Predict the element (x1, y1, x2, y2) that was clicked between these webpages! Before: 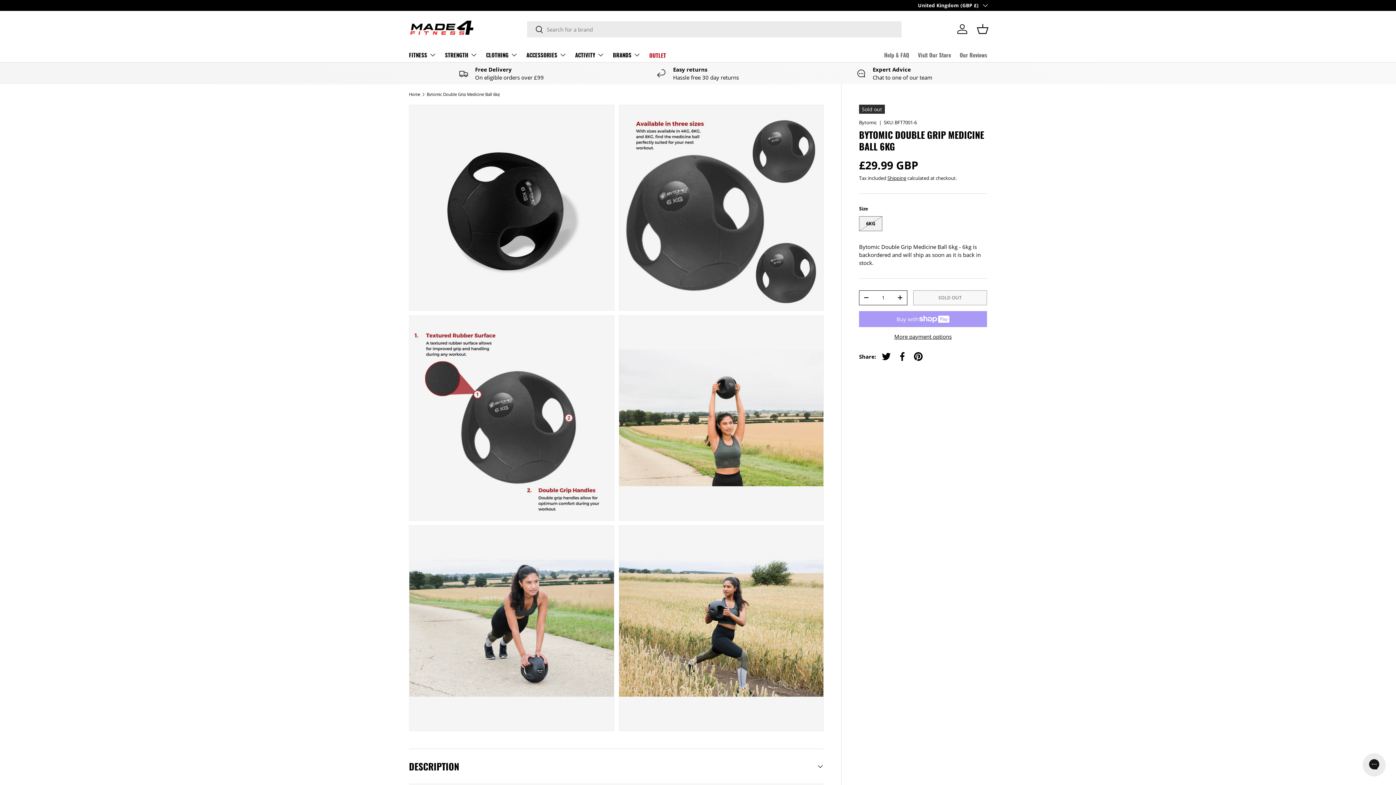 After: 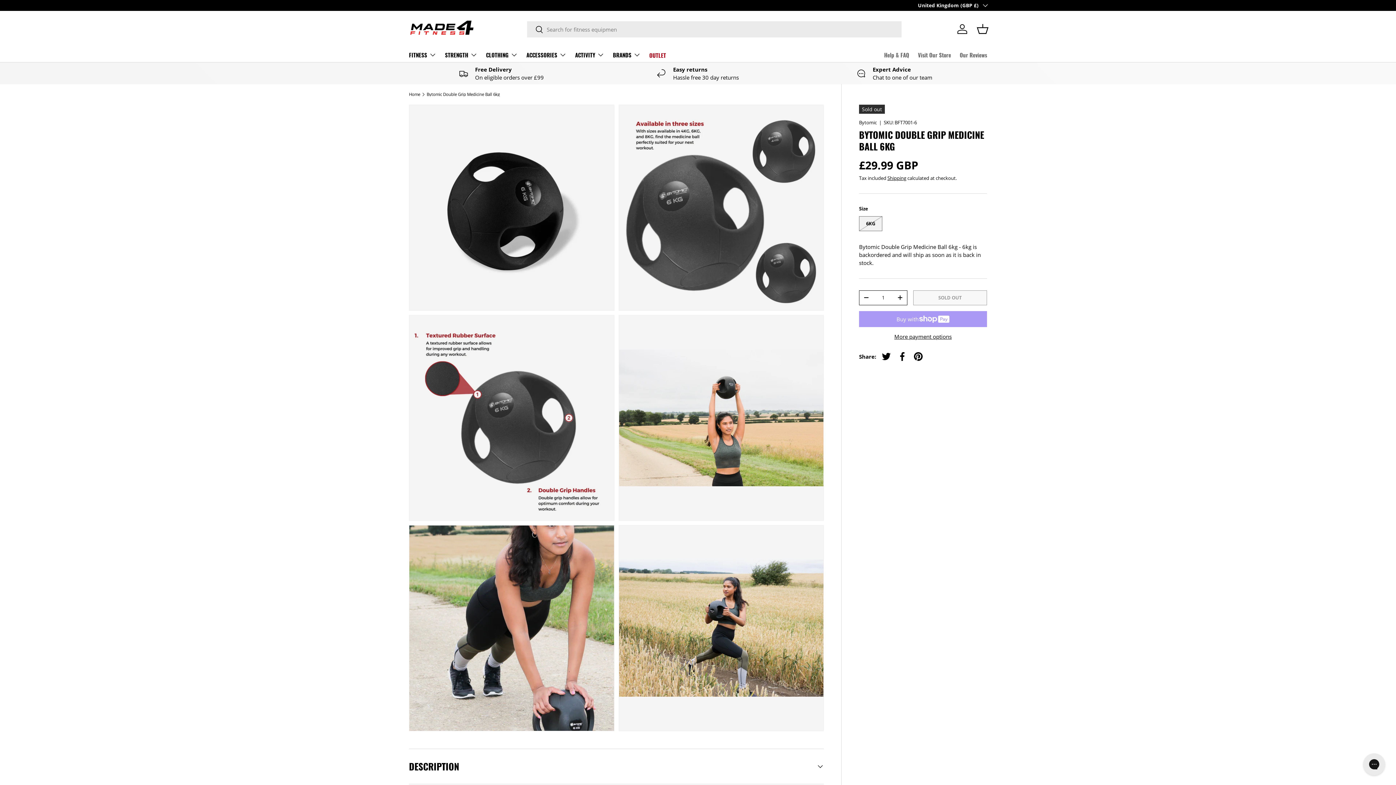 Action: bbox: (409, 525, 614, 731)